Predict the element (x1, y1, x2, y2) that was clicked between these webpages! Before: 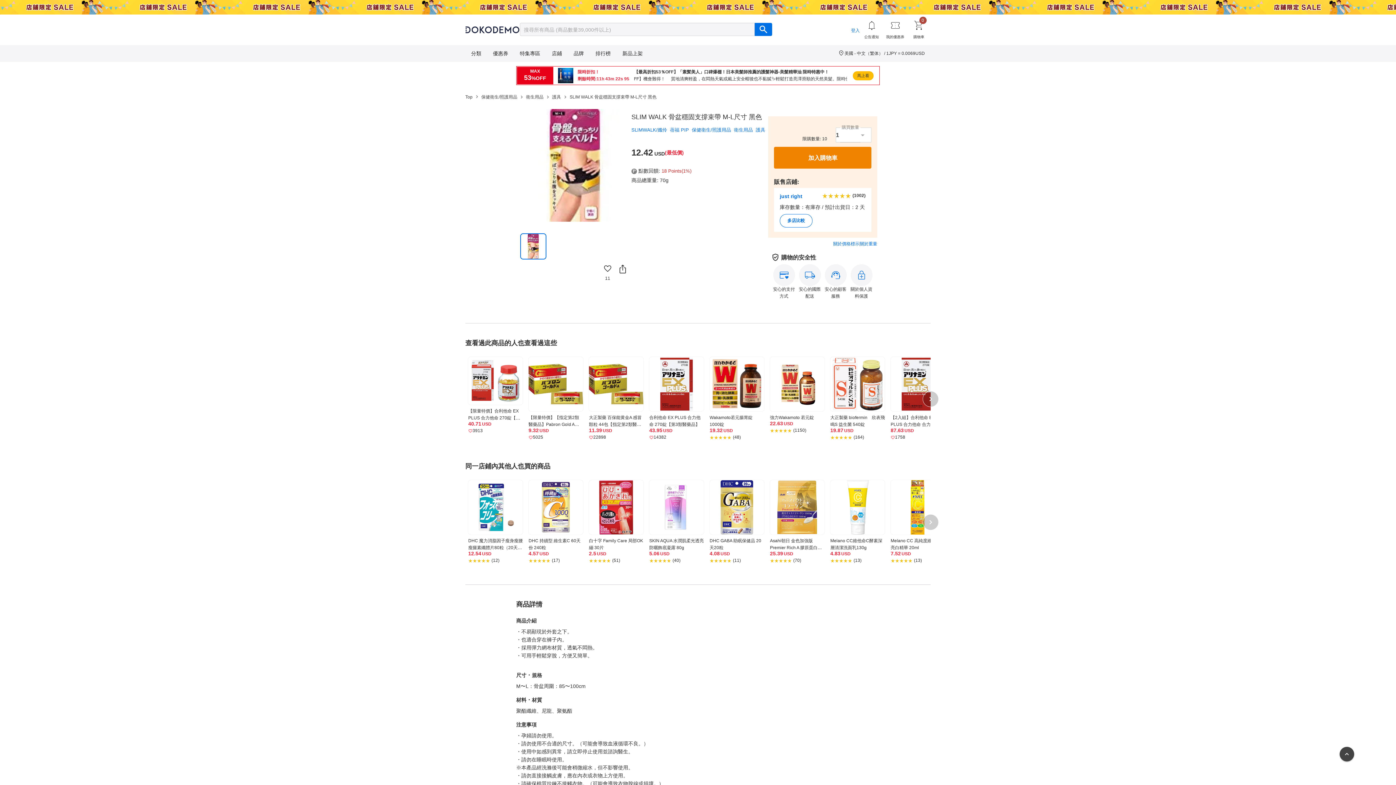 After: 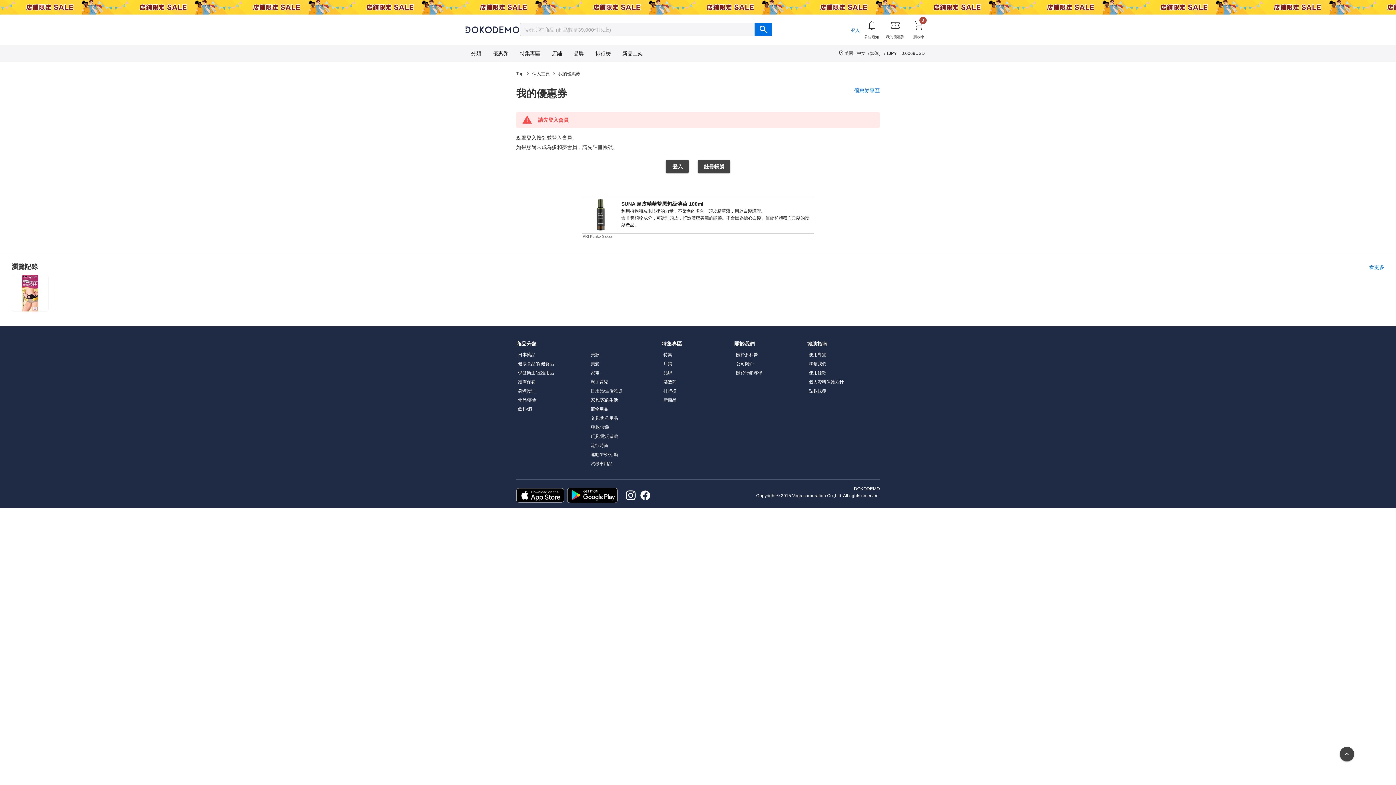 Action: bbox: (889, 24, 901, 29)